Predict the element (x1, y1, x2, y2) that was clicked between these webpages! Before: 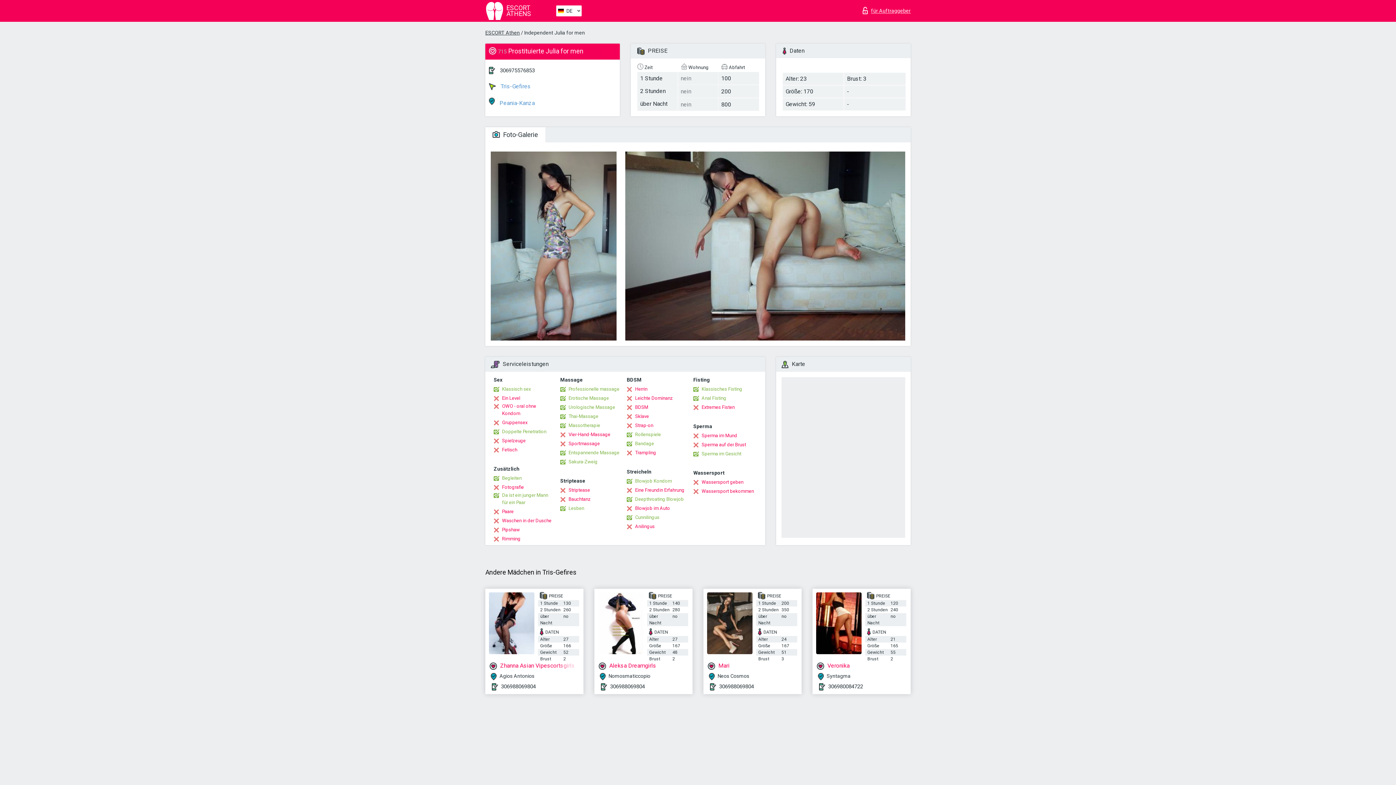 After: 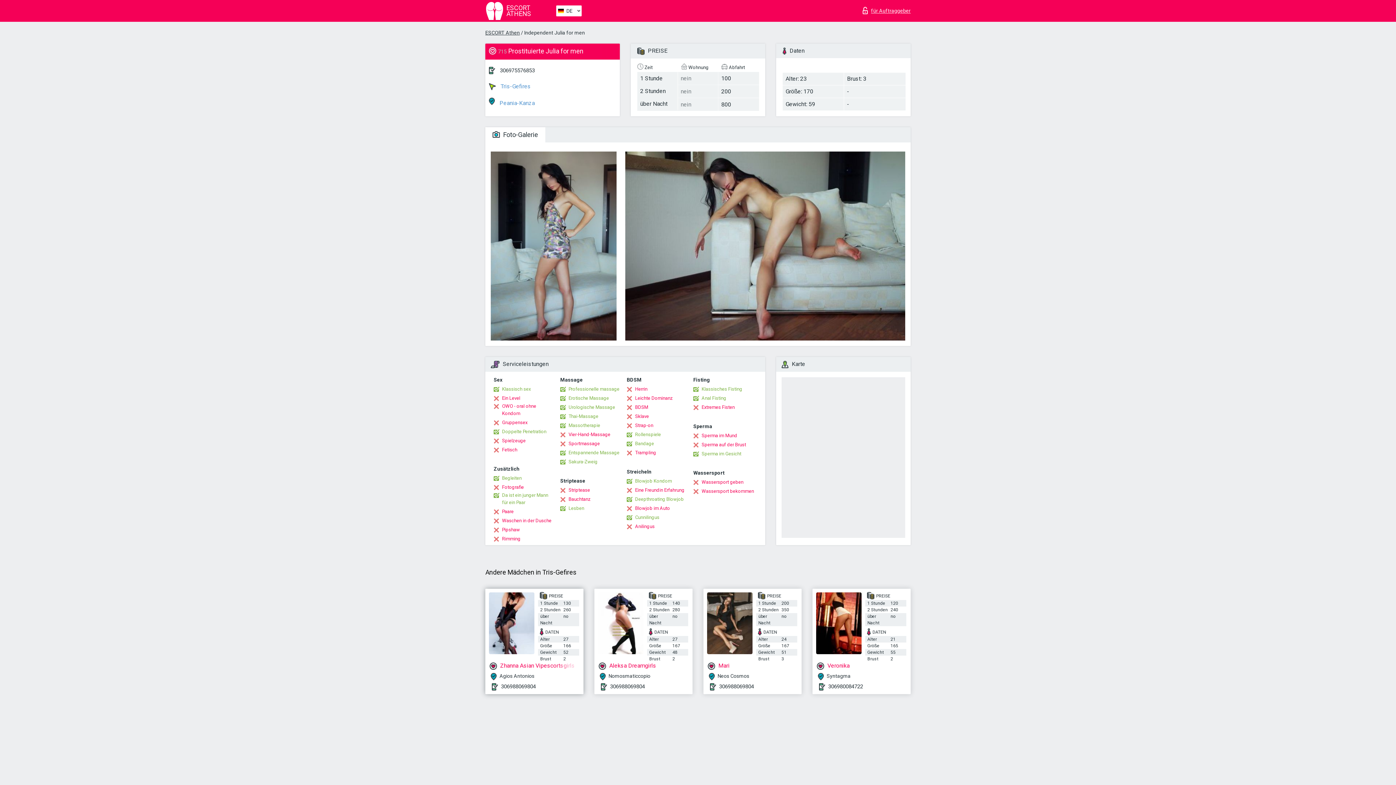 Action: label: 306988069804 bbox: (501, 683, 536, 690)